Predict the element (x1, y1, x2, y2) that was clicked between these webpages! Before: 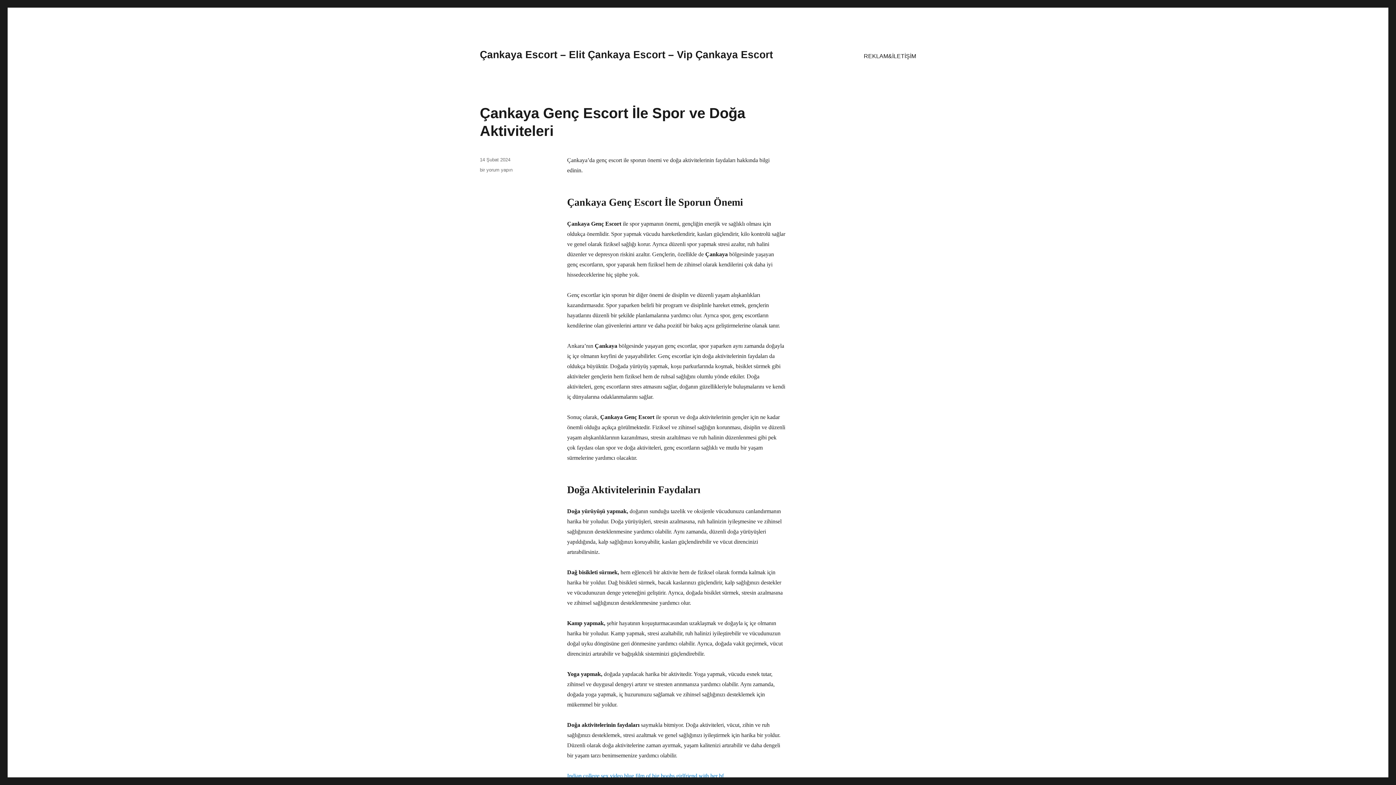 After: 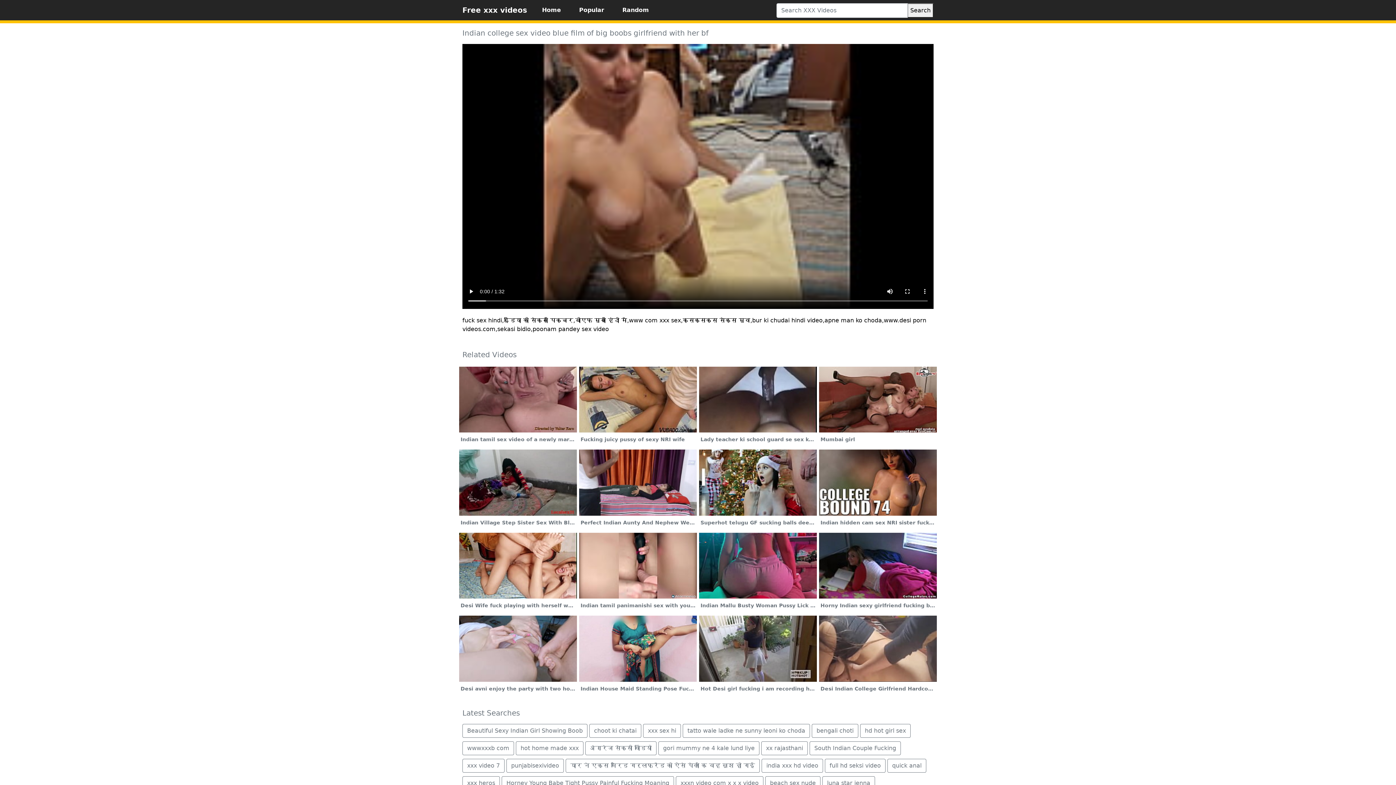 Action: bbox: (567, 773, 724, 779) label: Indian college sex video blue film of big boobs girlfriend with her bf